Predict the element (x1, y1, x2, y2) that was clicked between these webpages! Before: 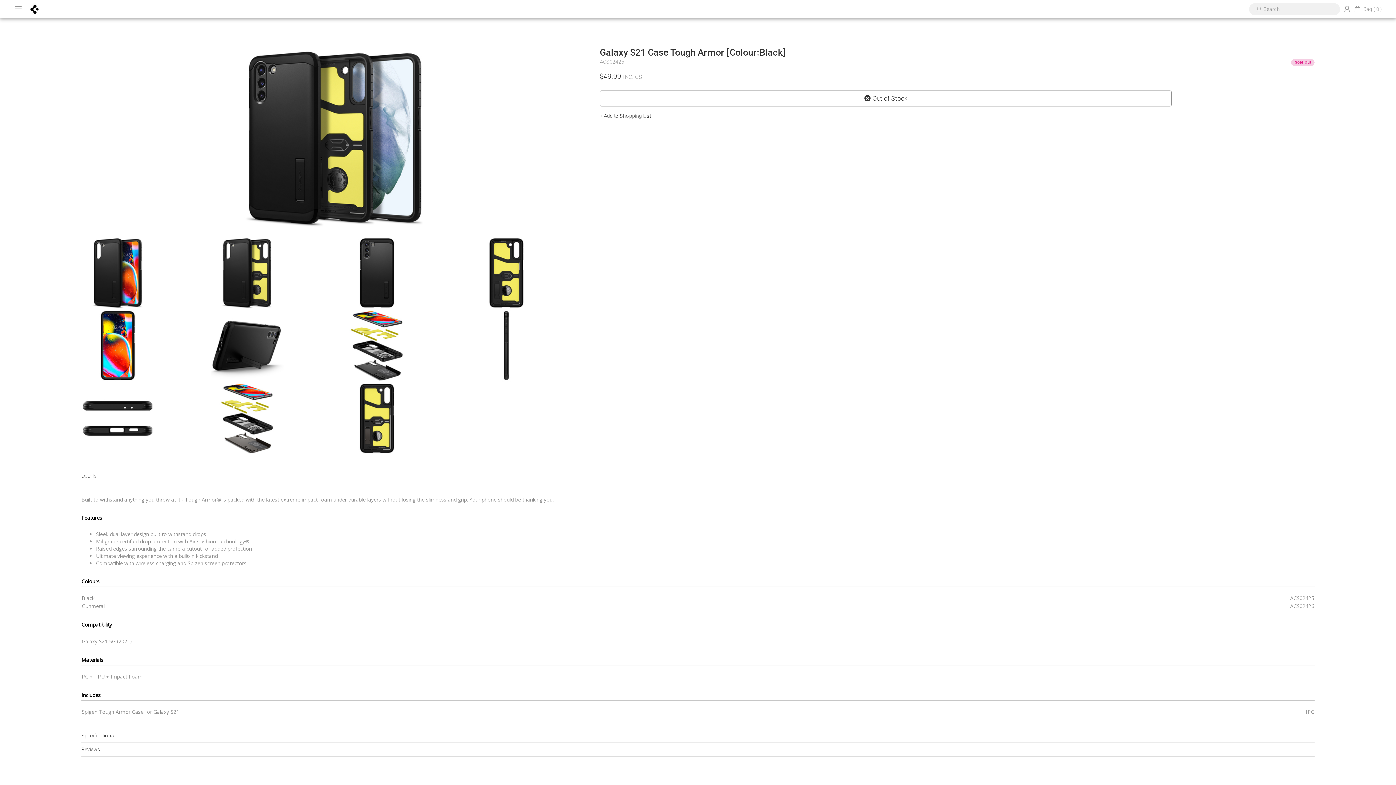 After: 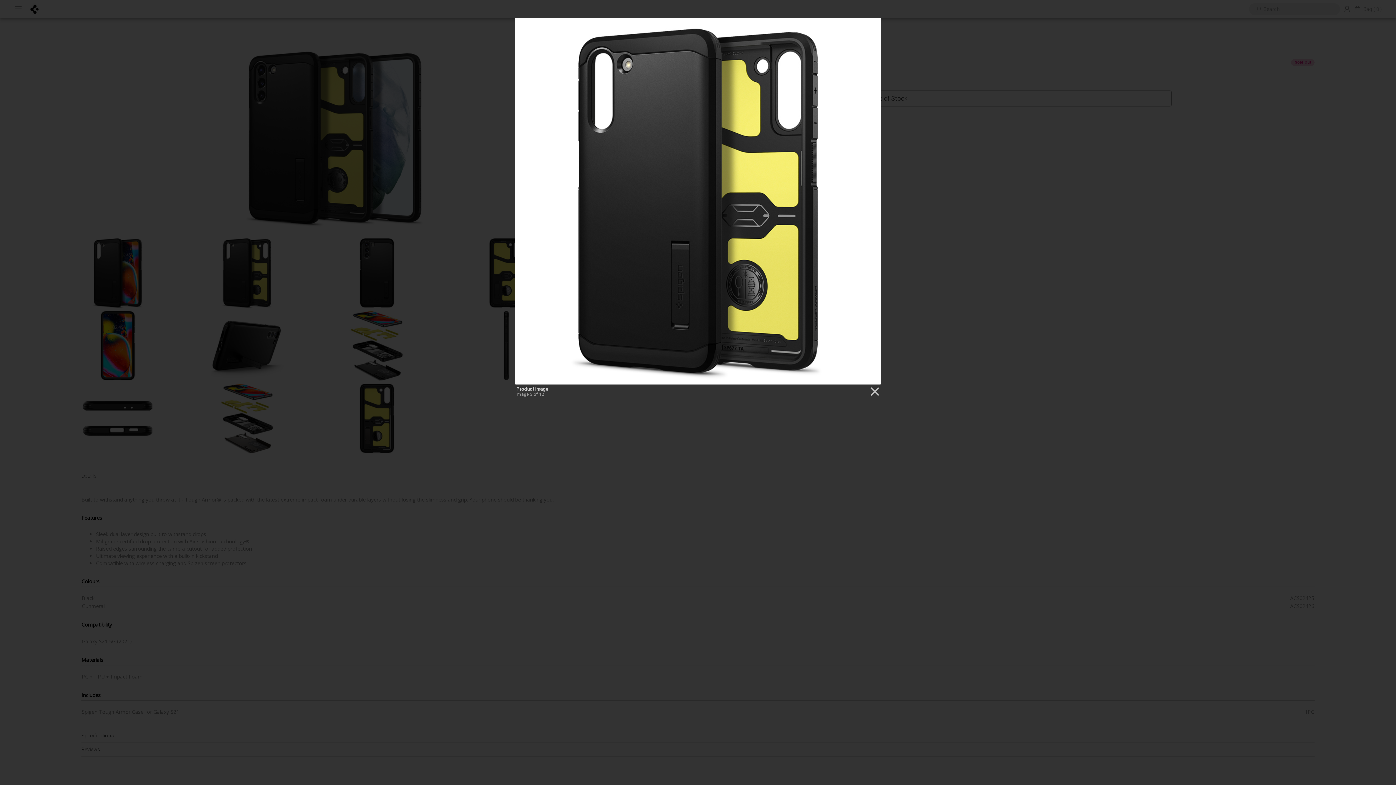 Action: bbox: (211, 269, 283, 275)